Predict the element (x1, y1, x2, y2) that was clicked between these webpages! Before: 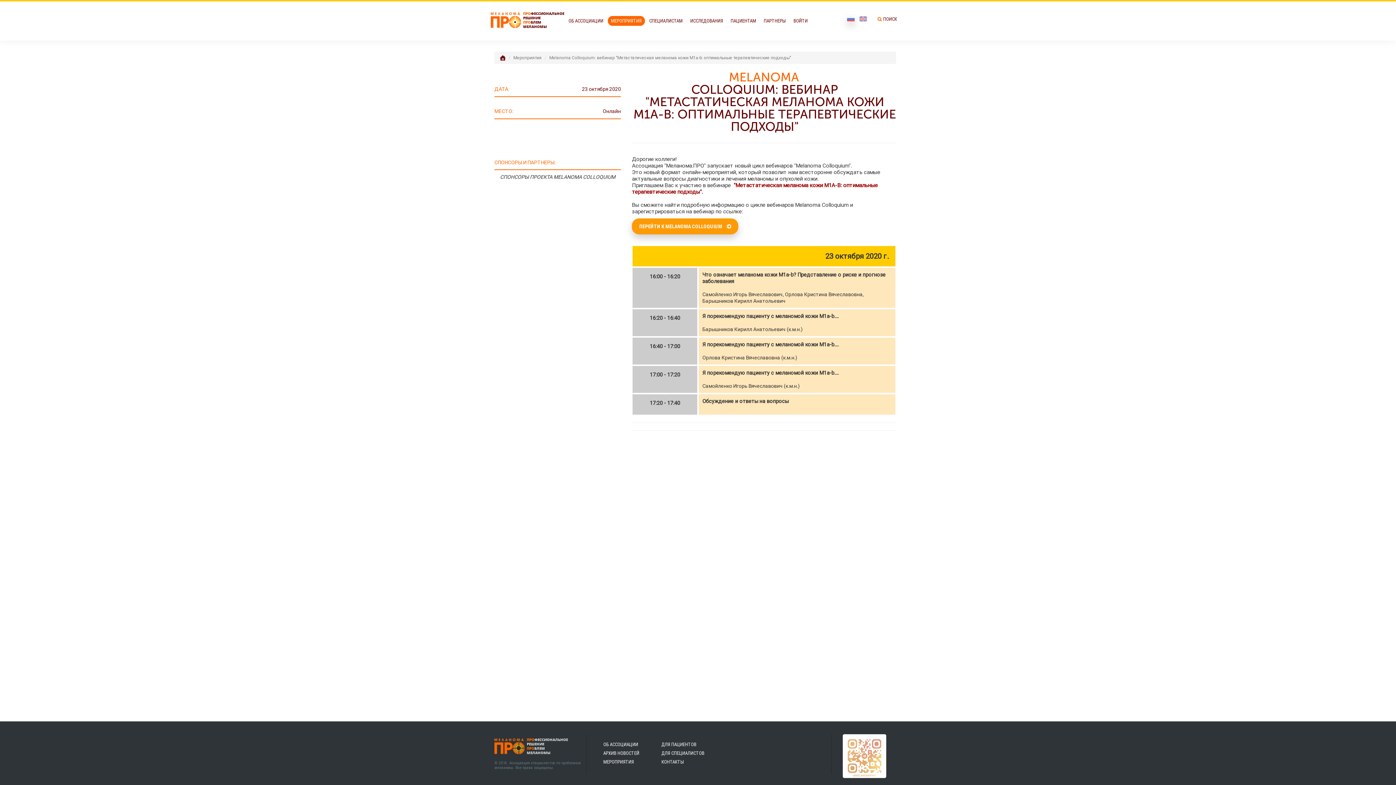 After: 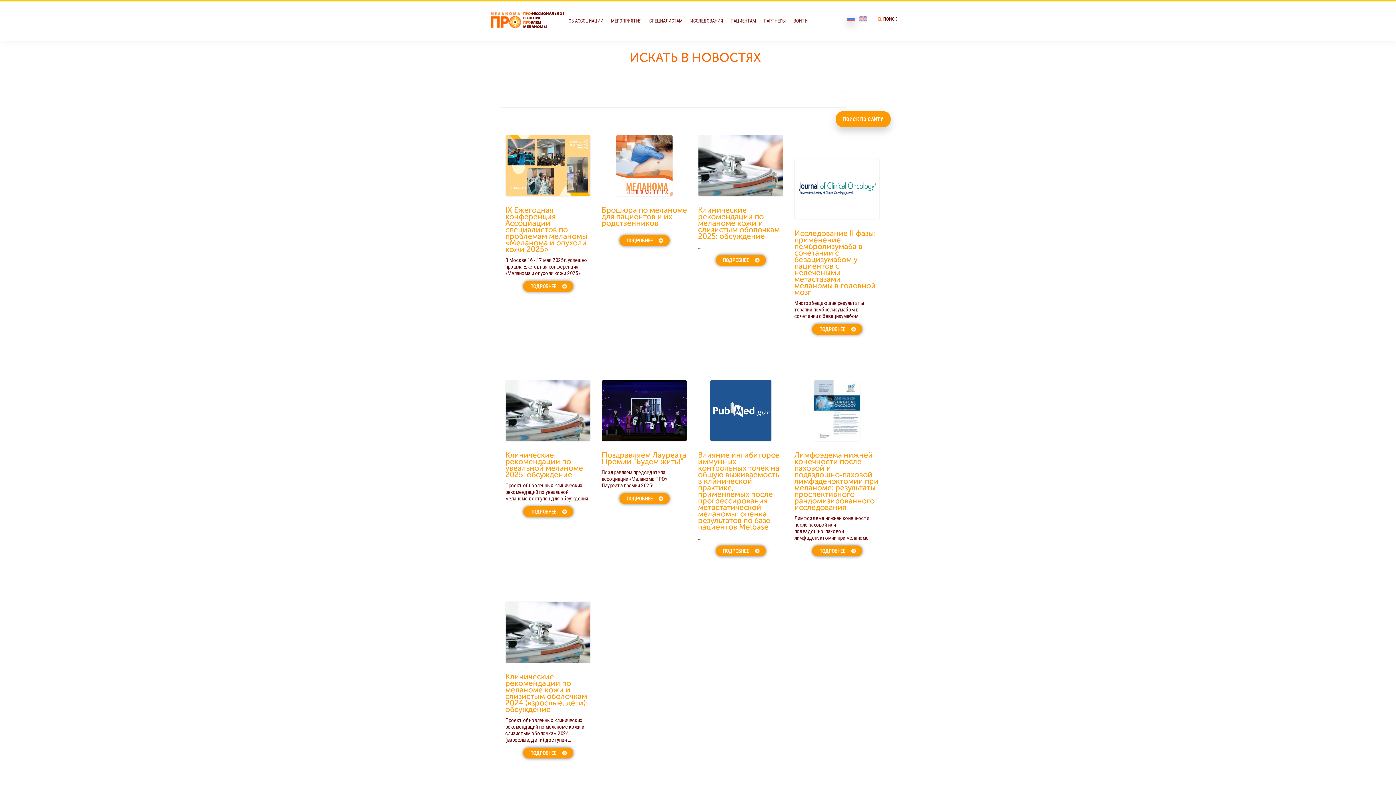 Action: label: ПОИСК bbox: (883, 16, 897, 22)